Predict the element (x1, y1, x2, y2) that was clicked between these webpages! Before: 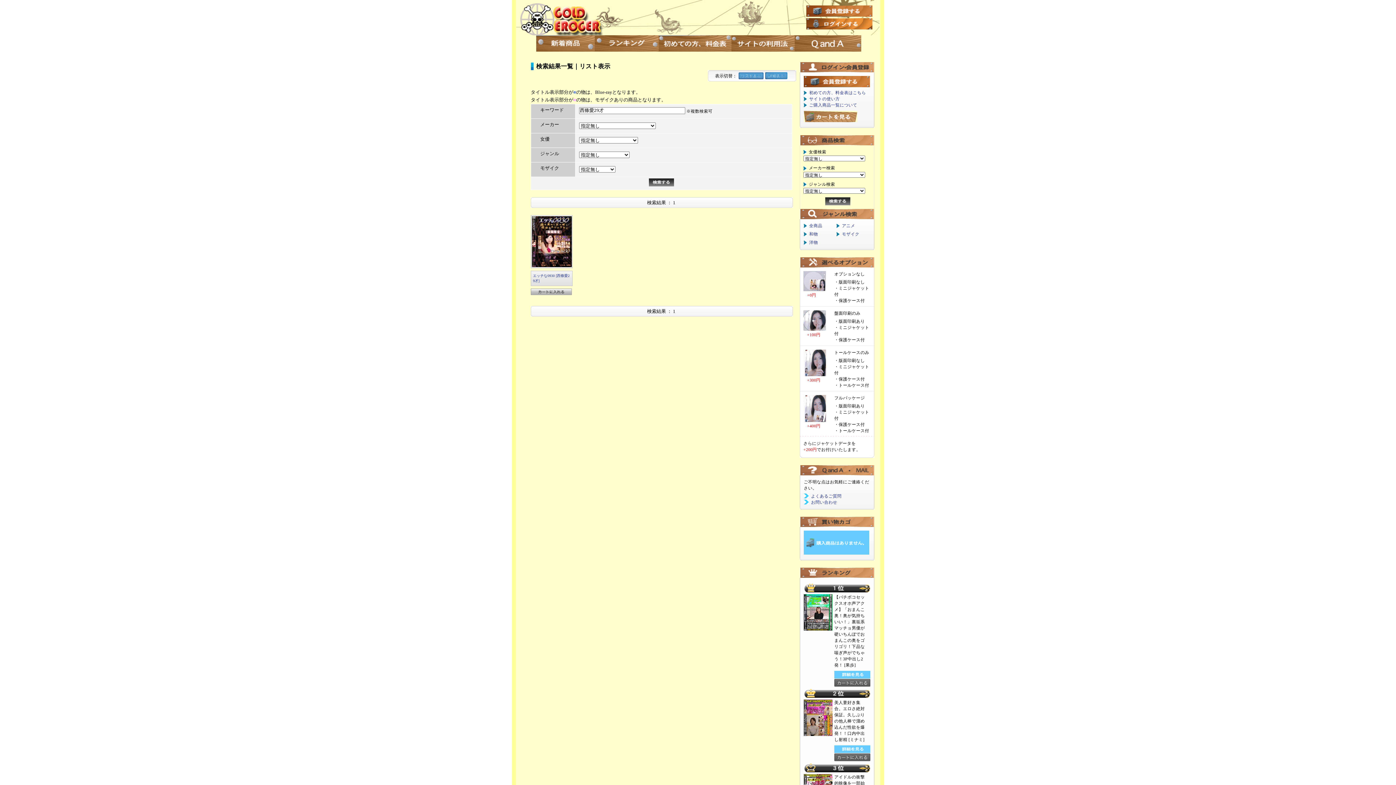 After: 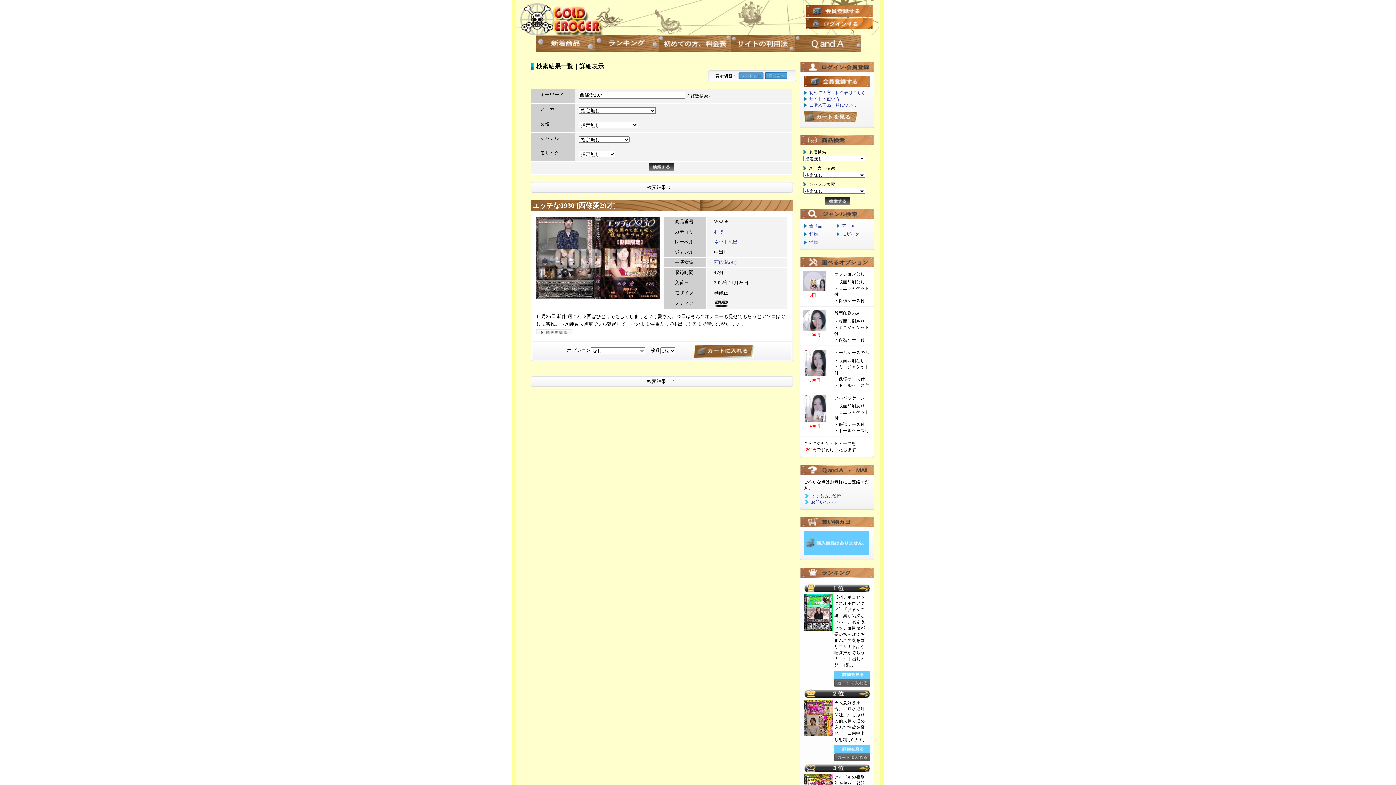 Action: bbox: (765, 72, 787, 79) label: 詳細表示